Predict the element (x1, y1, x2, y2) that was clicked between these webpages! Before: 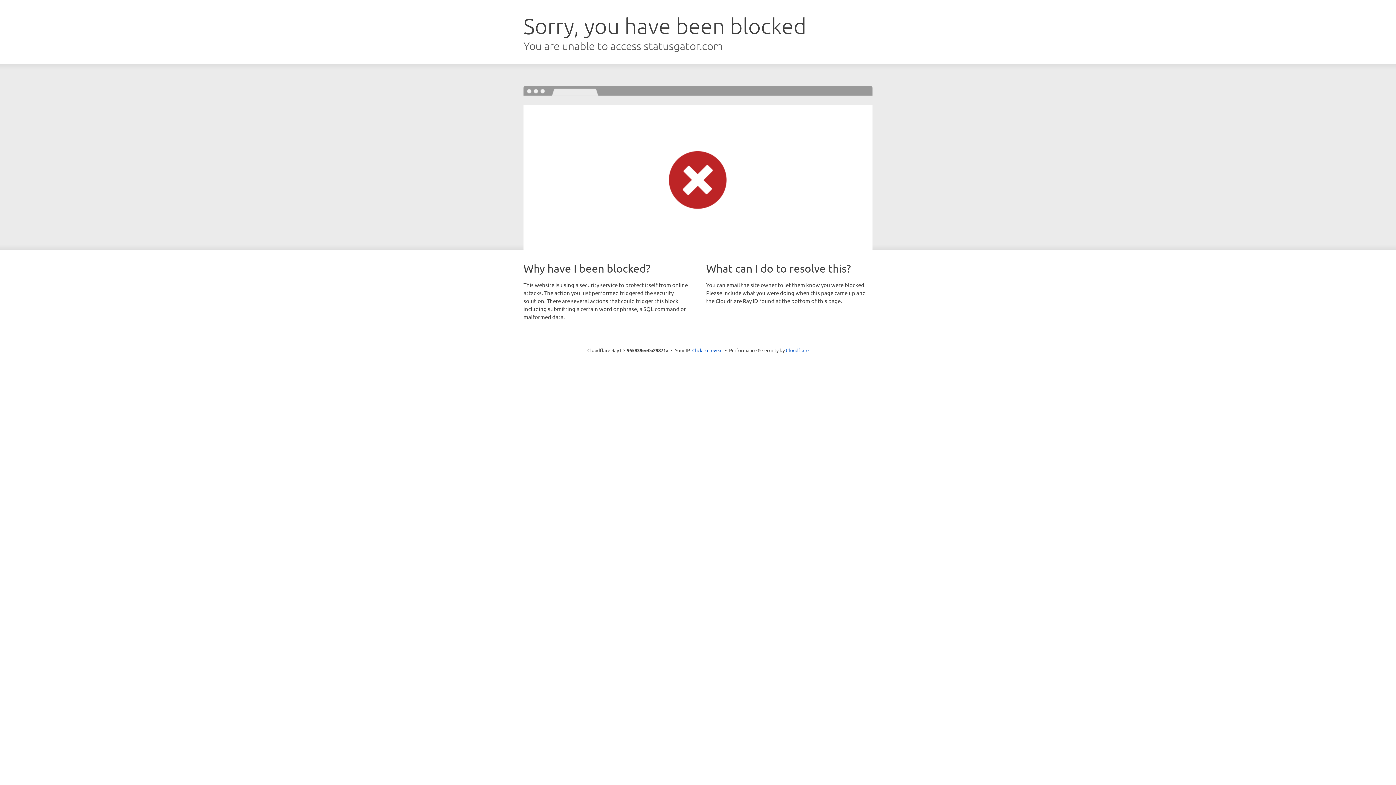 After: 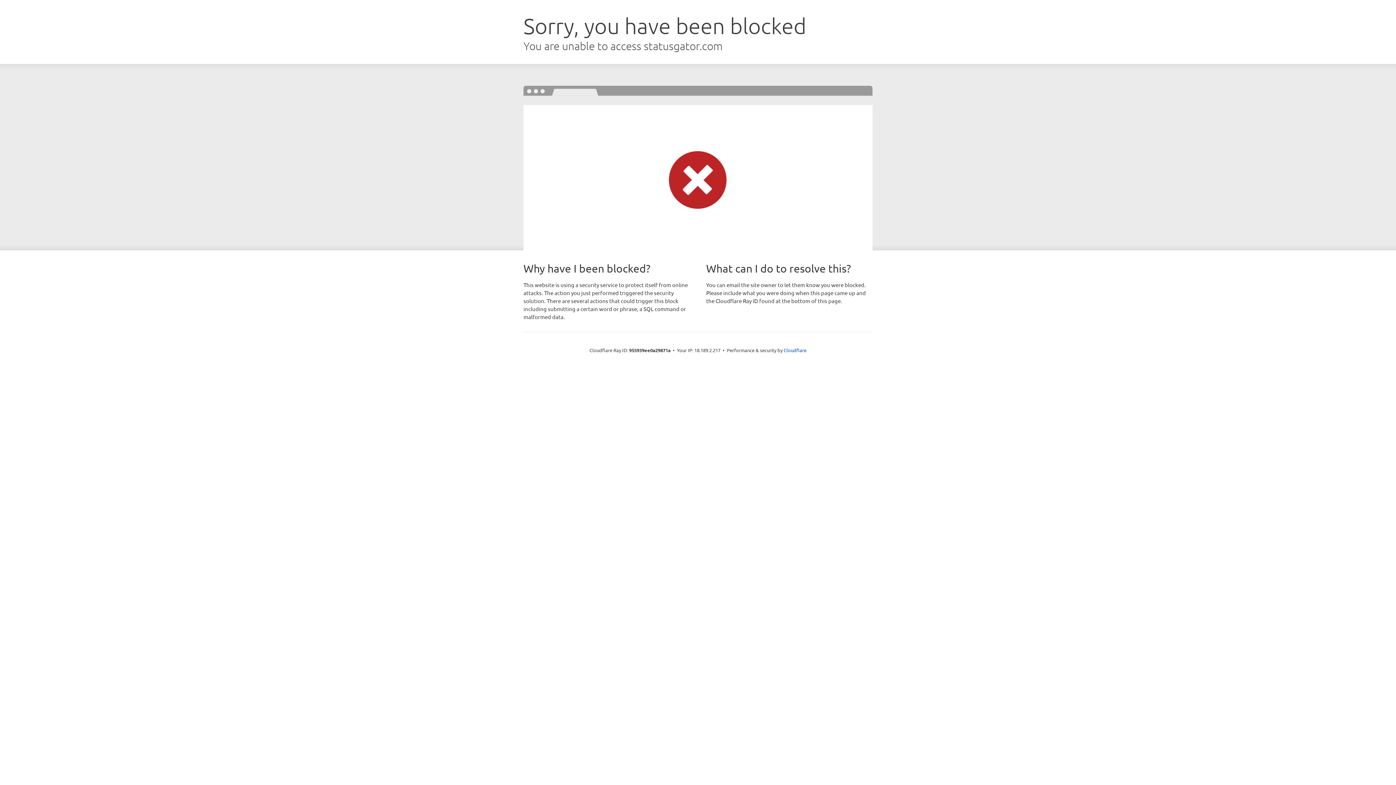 Action: bbox: (692, 346, 722, 353) label: Click to reveal